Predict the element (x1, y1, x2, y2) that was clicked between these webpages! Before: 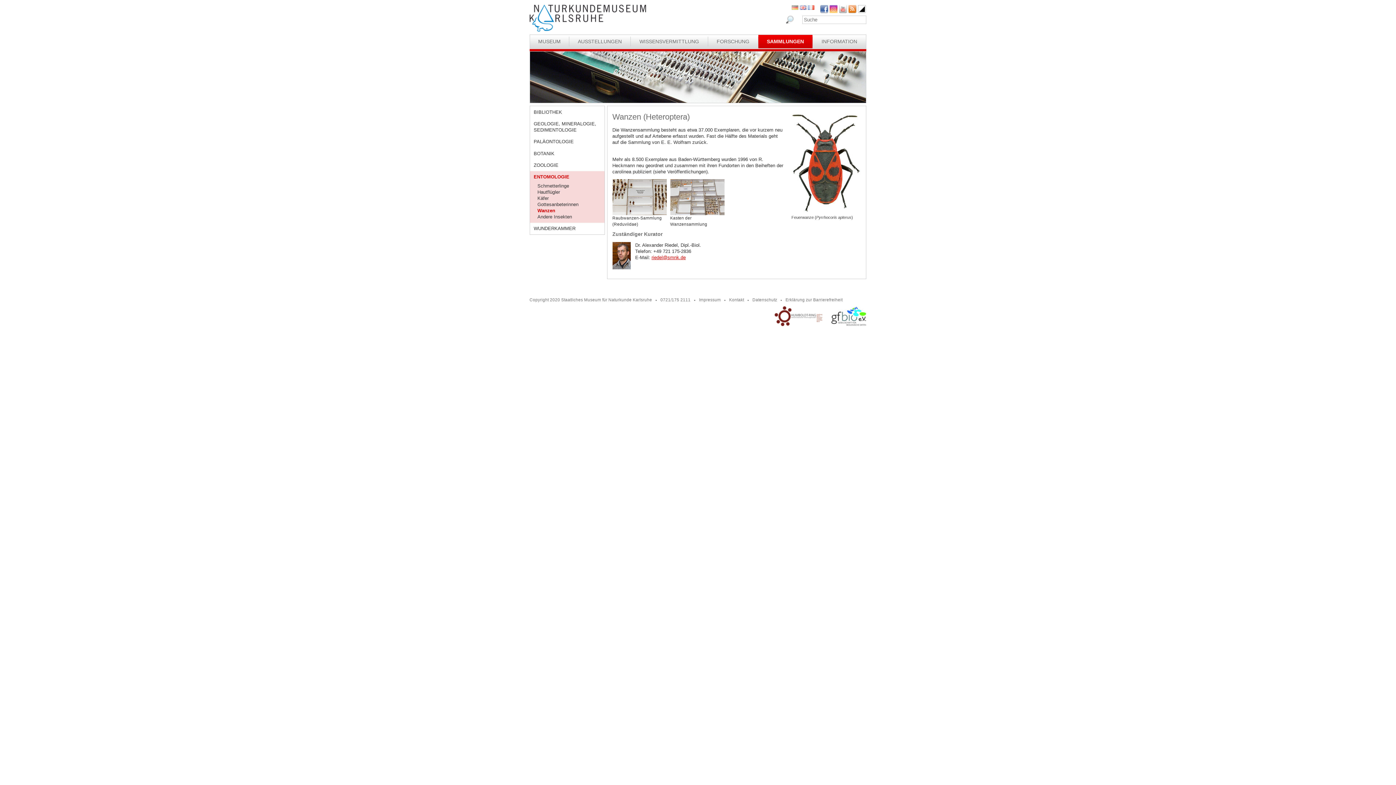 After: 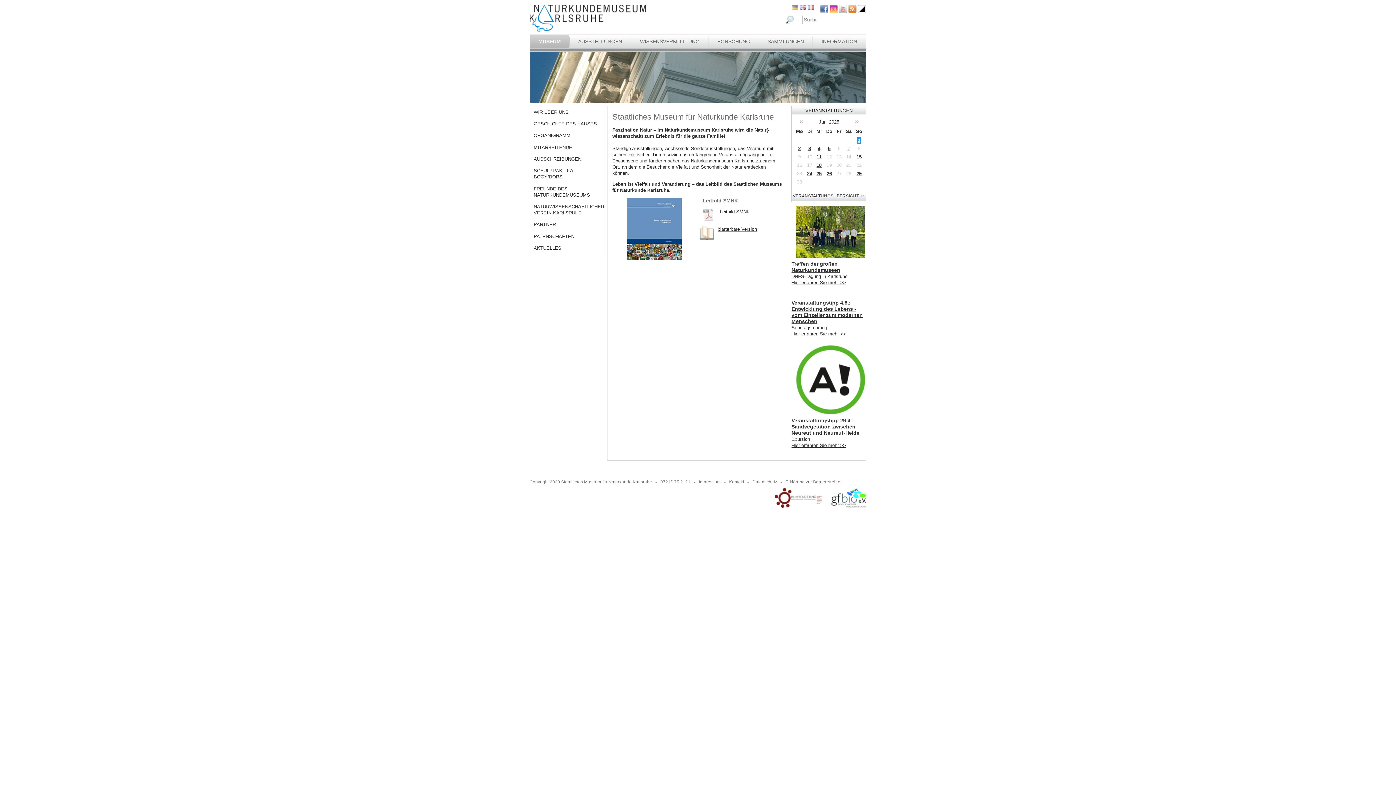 Action: bbox: (530, 34, 569, 48) label: MUSEUM